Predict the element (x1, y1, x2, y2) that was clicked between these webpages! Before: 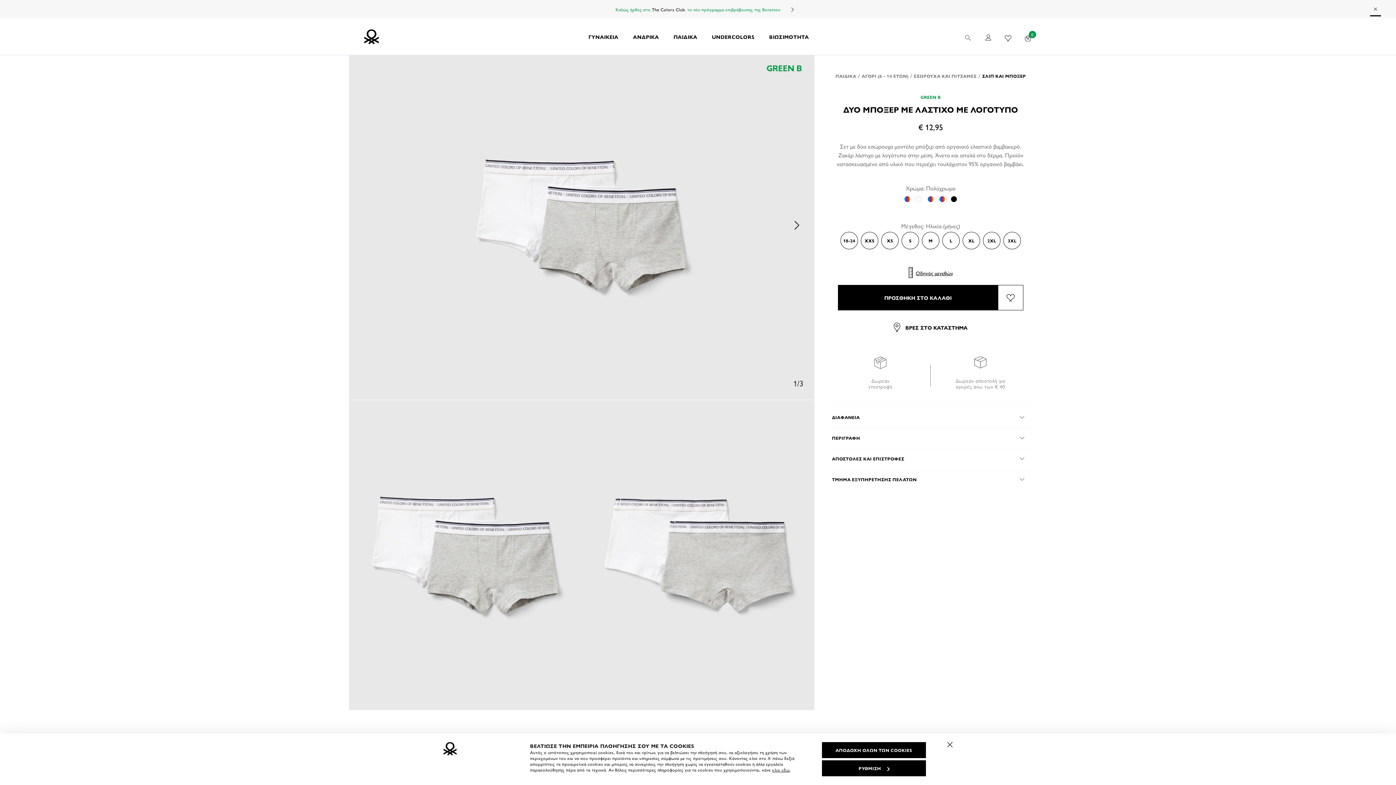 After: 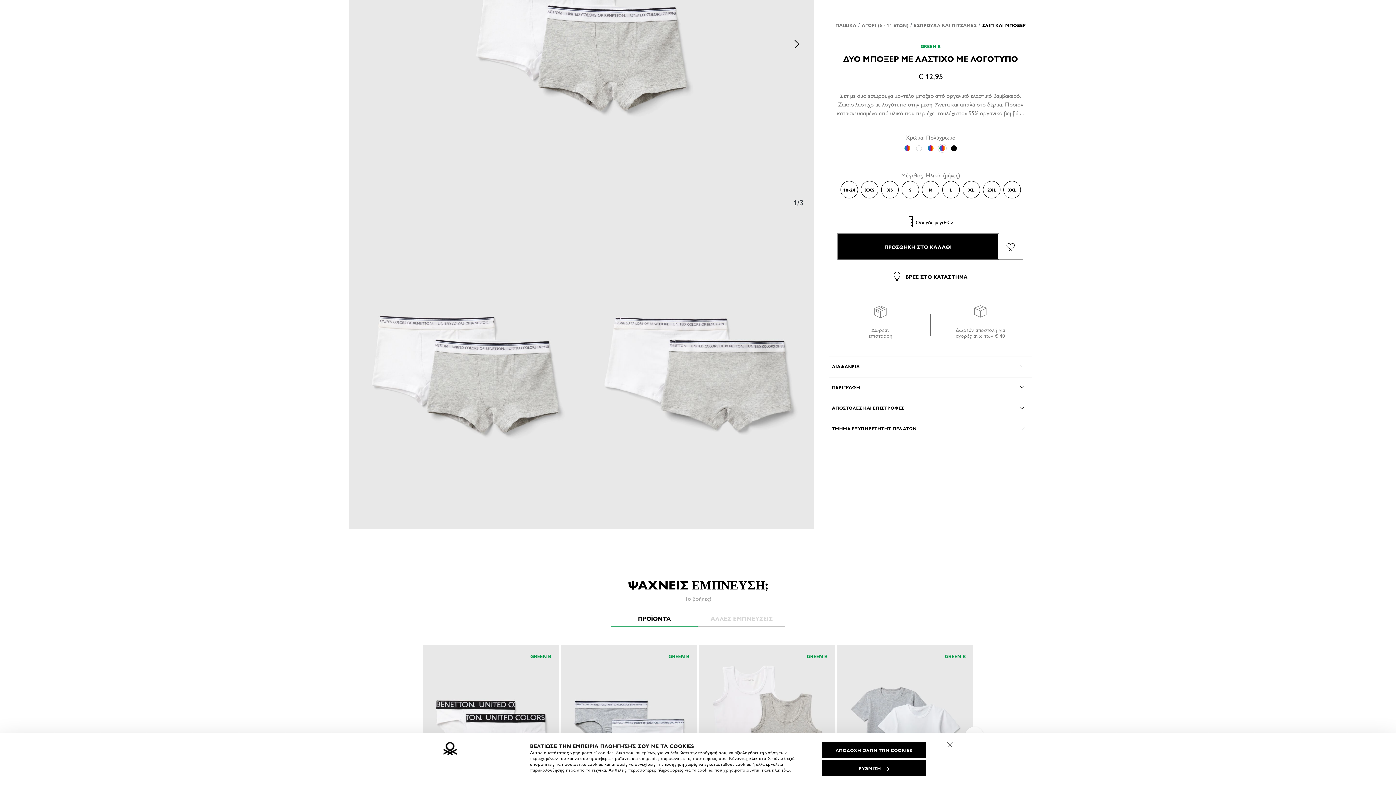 Action: bbox: (838, 285, 998, 310) label: ΠΡΟΣΘΗΚΗ ΣΤΟ ΚΑΛΑΘΙ